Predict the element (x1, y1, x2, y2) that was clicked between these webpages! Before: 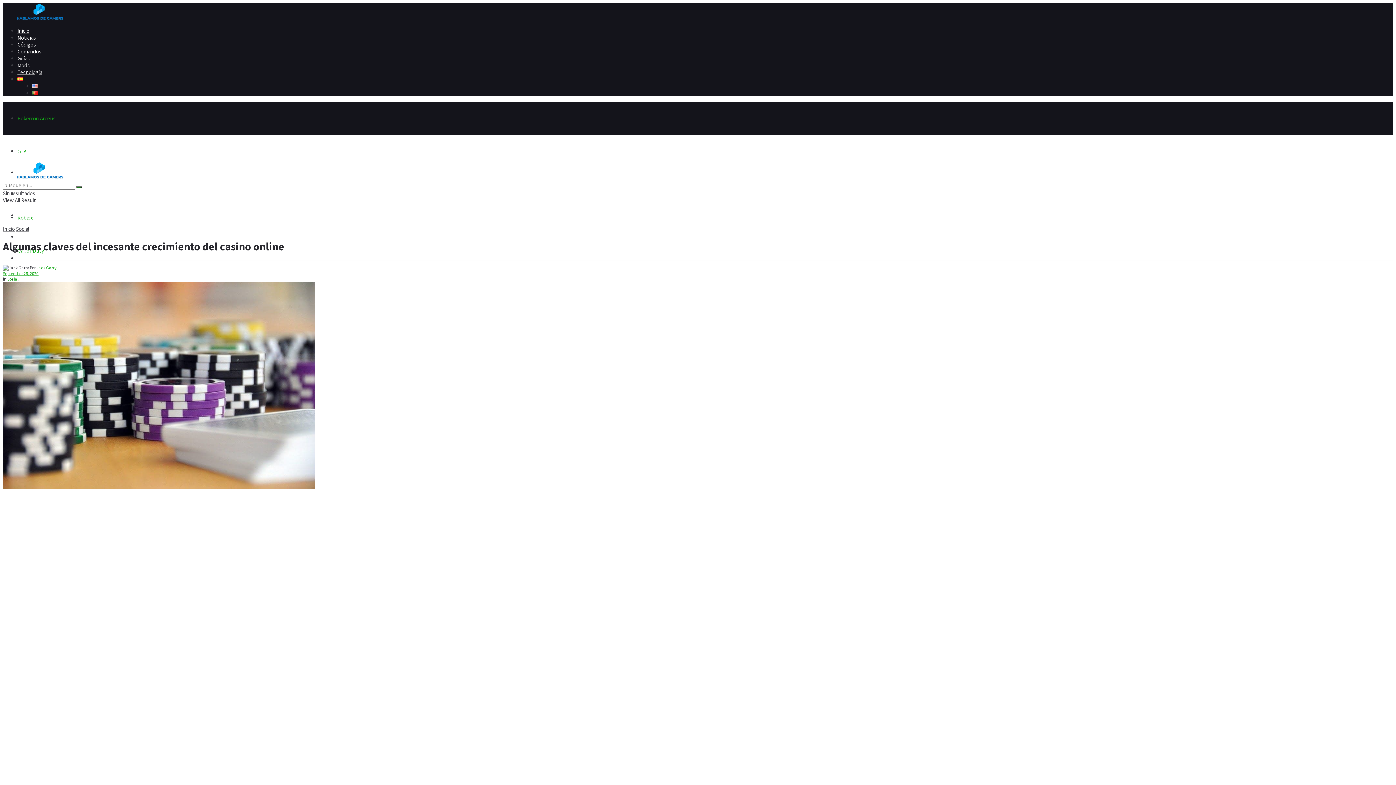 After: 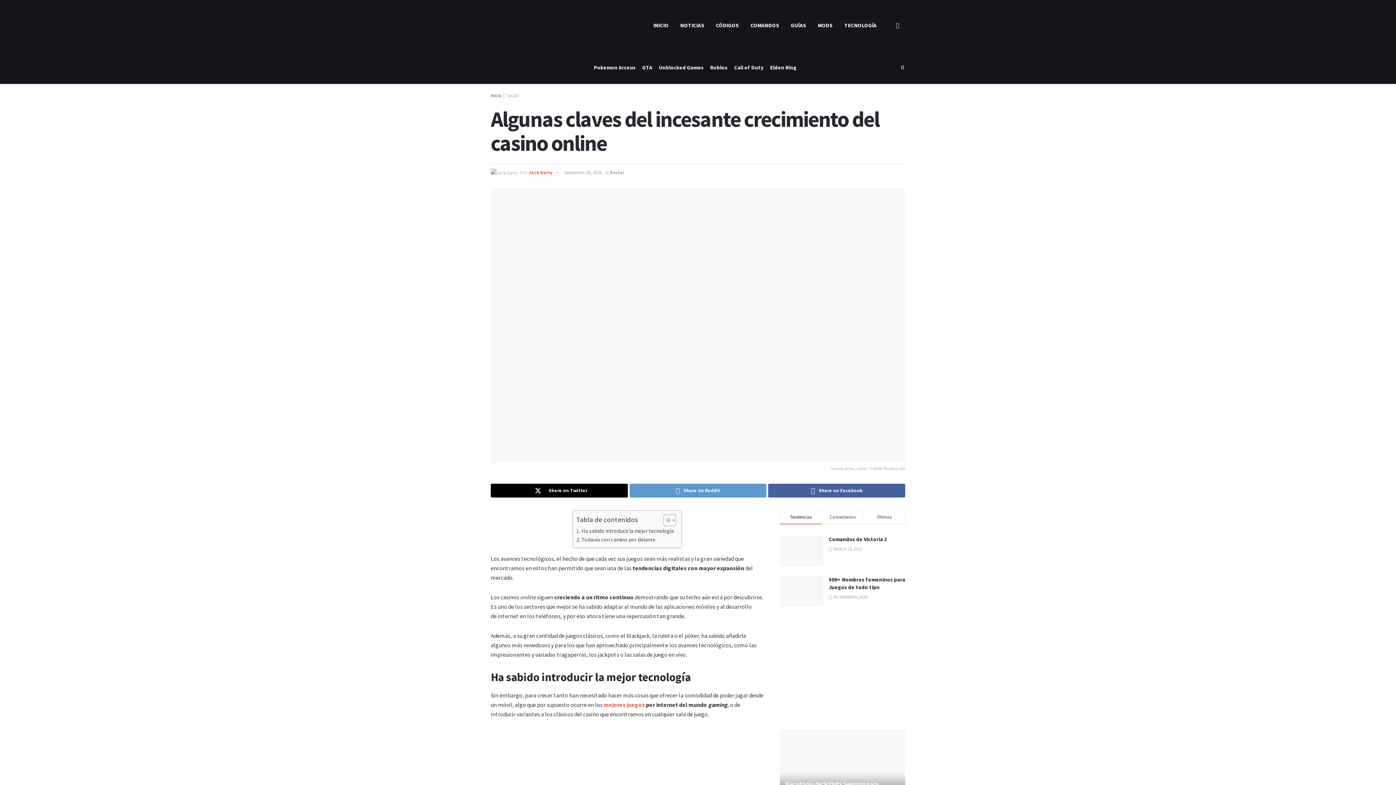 Action: label: September 28, 2020 bbox: (2, 270, 38, 276)